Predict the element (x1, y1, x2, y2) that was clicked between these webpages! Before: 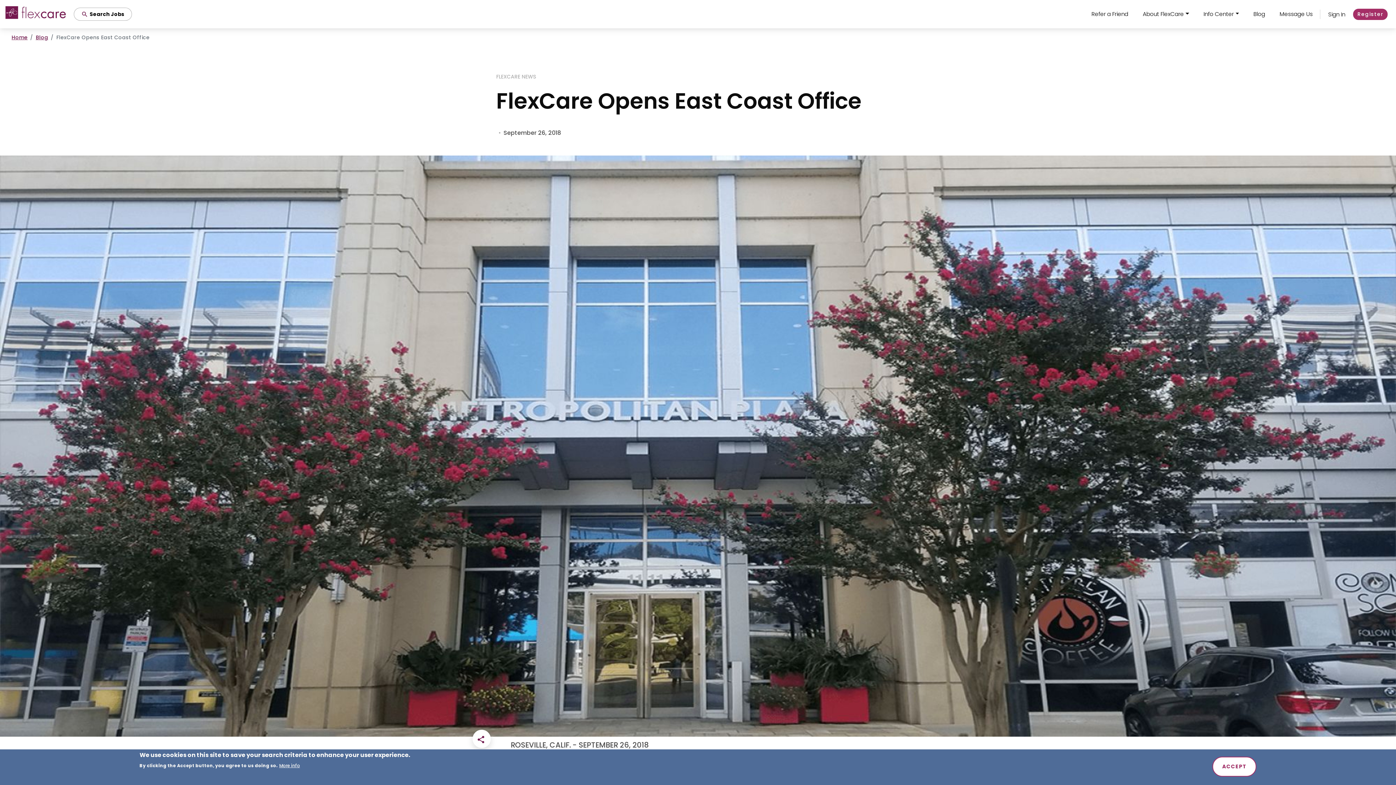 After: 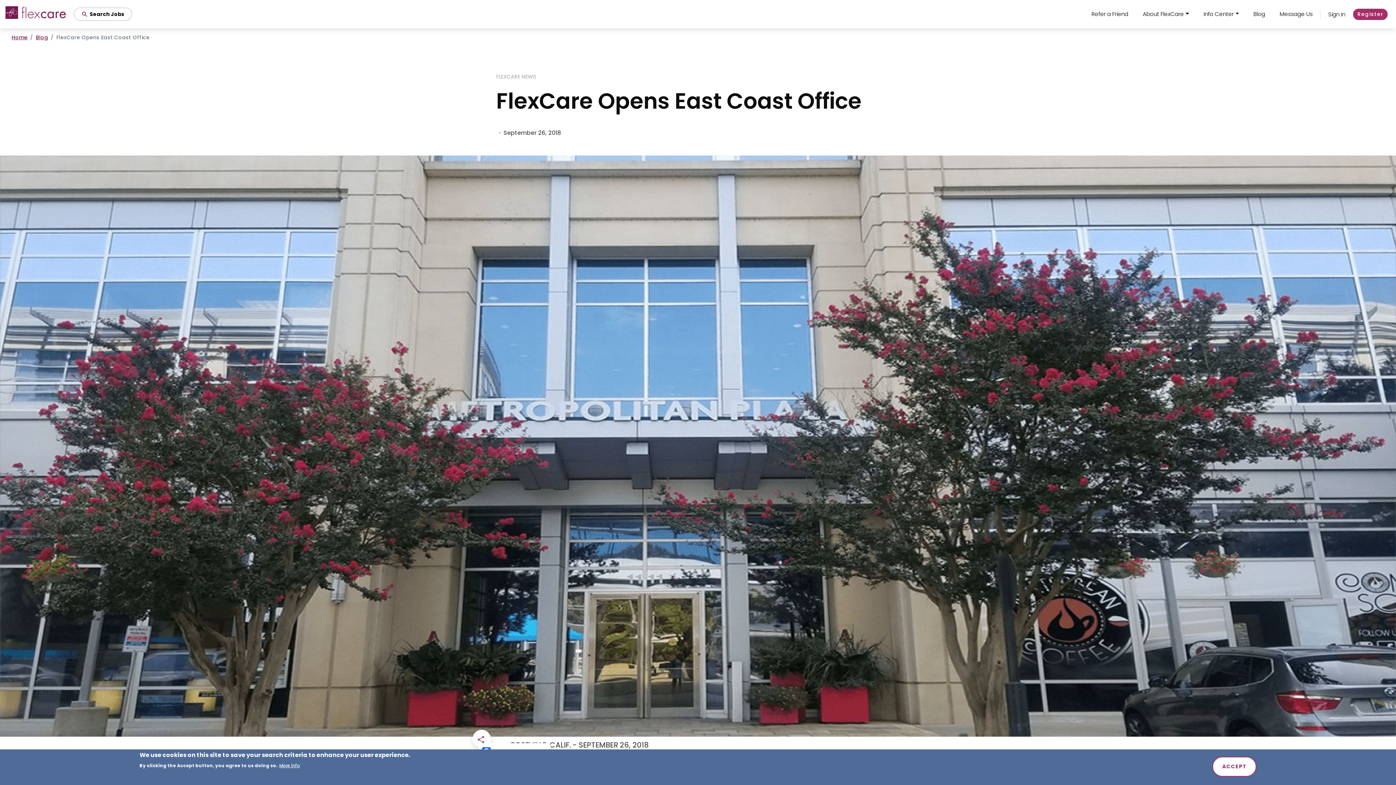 Action: bbox: (472, 730, 490, 748) label: Share